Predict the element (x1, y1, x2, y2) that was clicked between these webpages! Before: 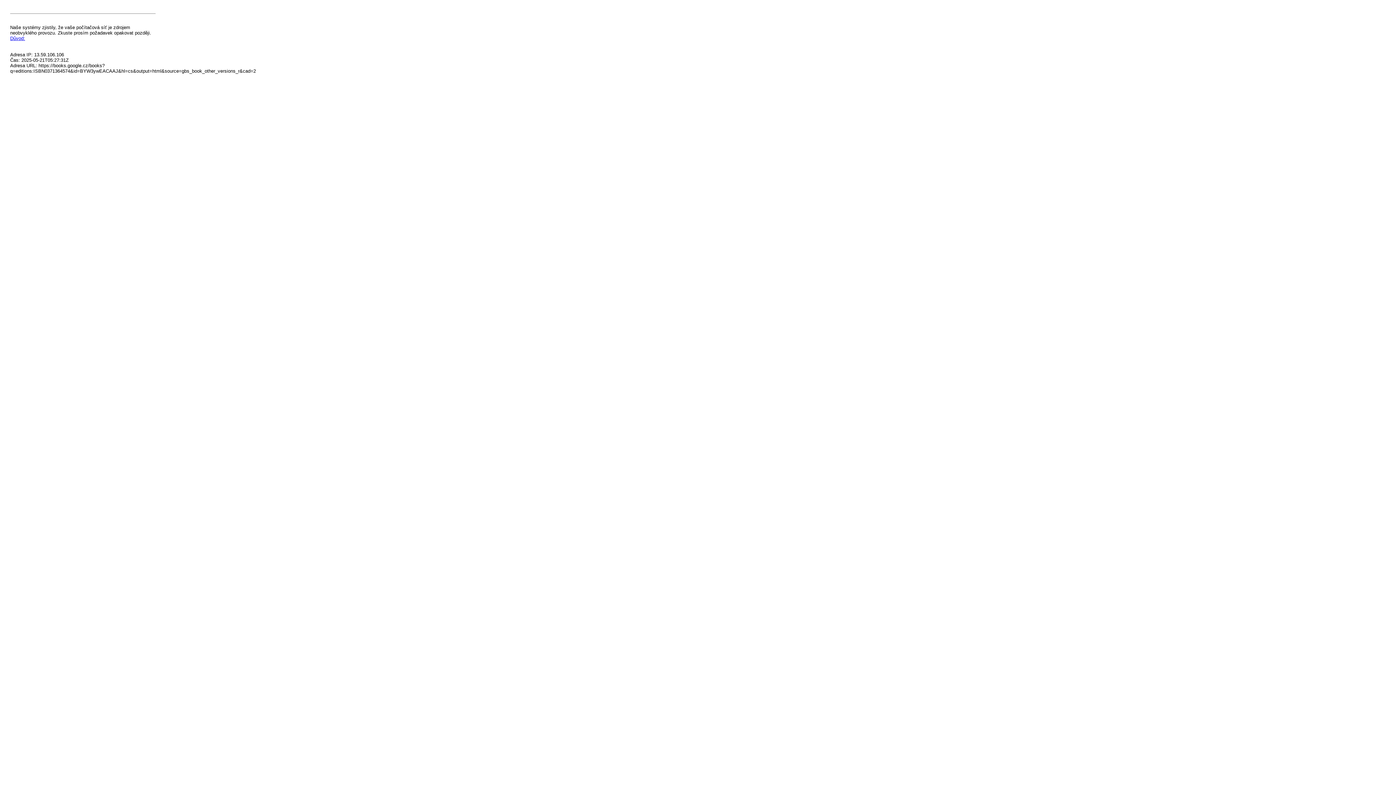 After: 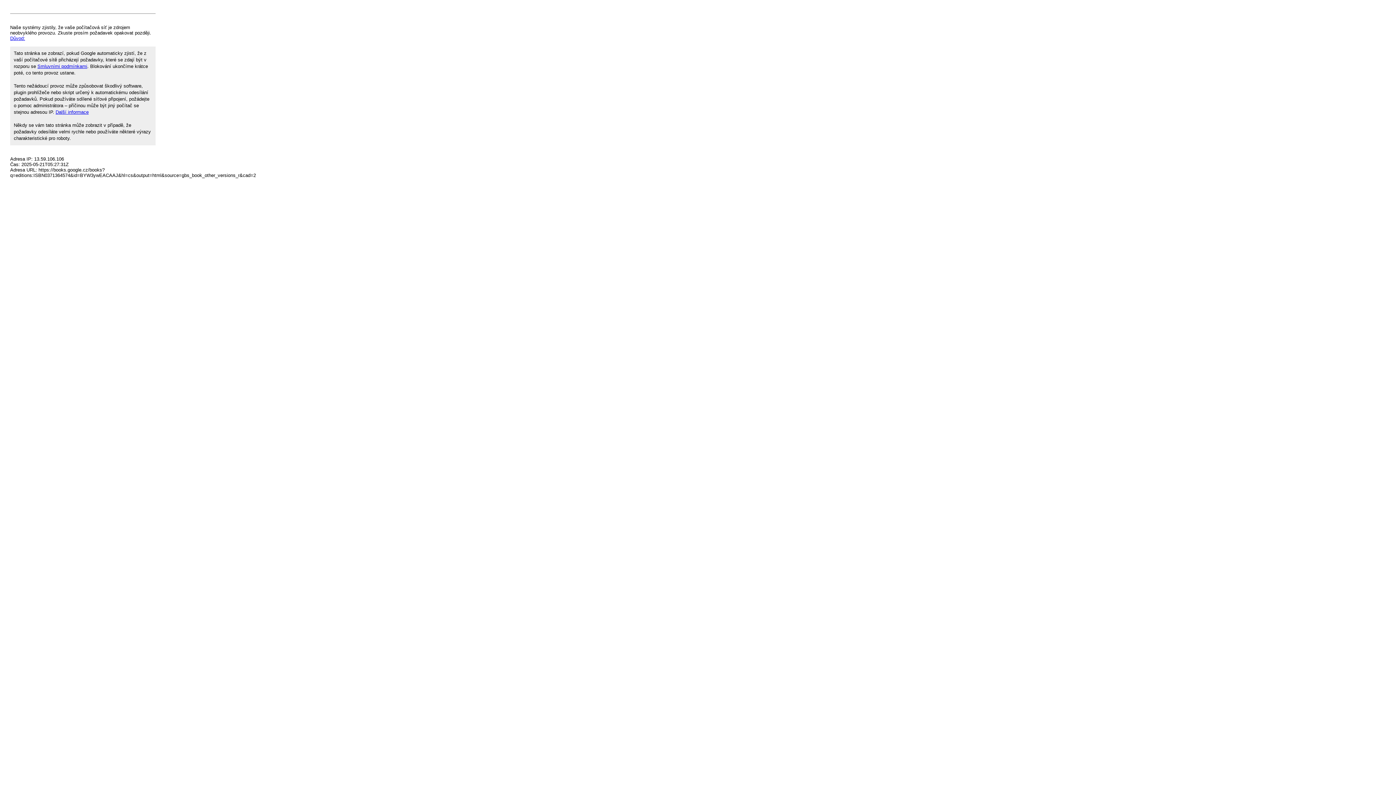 Action: bbox: (10, 35, 25, 41) label: Důvod: